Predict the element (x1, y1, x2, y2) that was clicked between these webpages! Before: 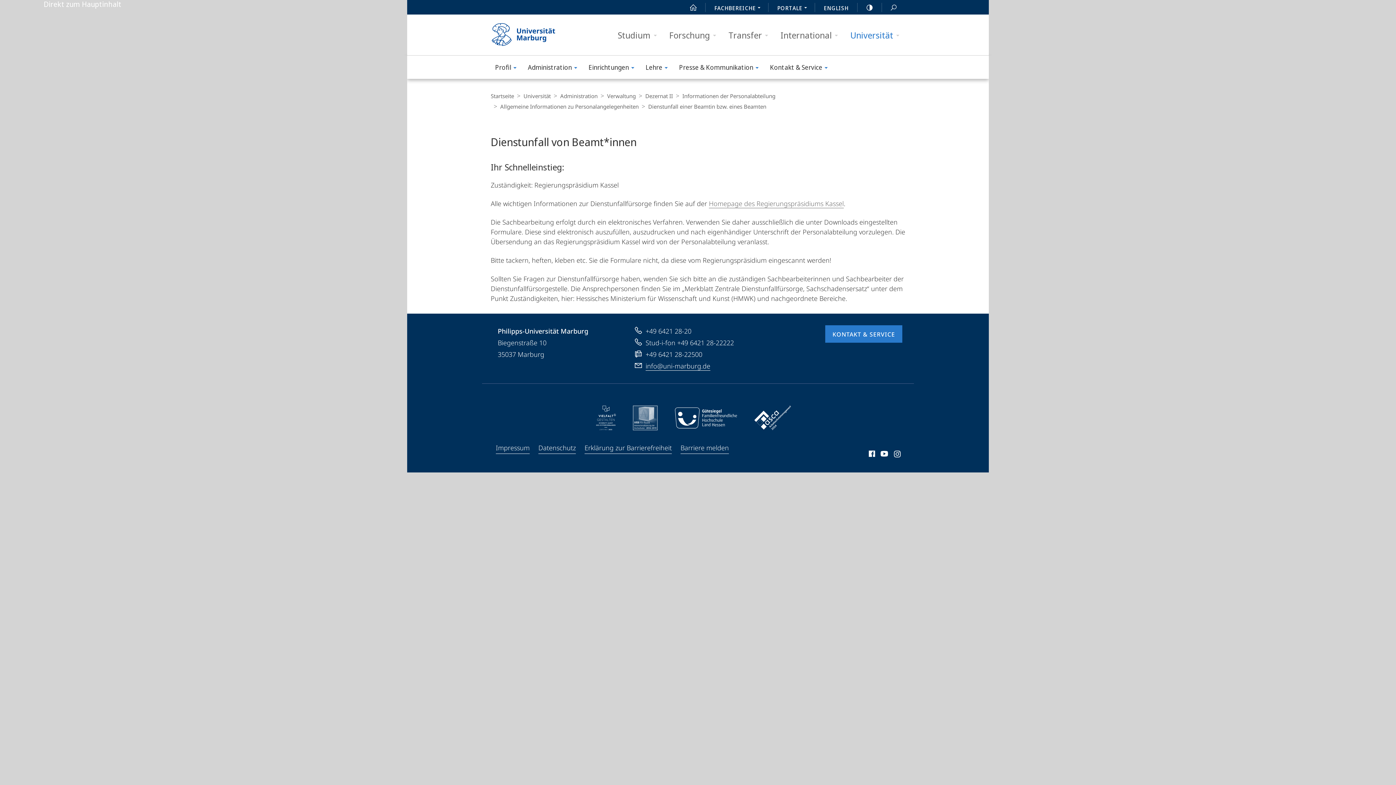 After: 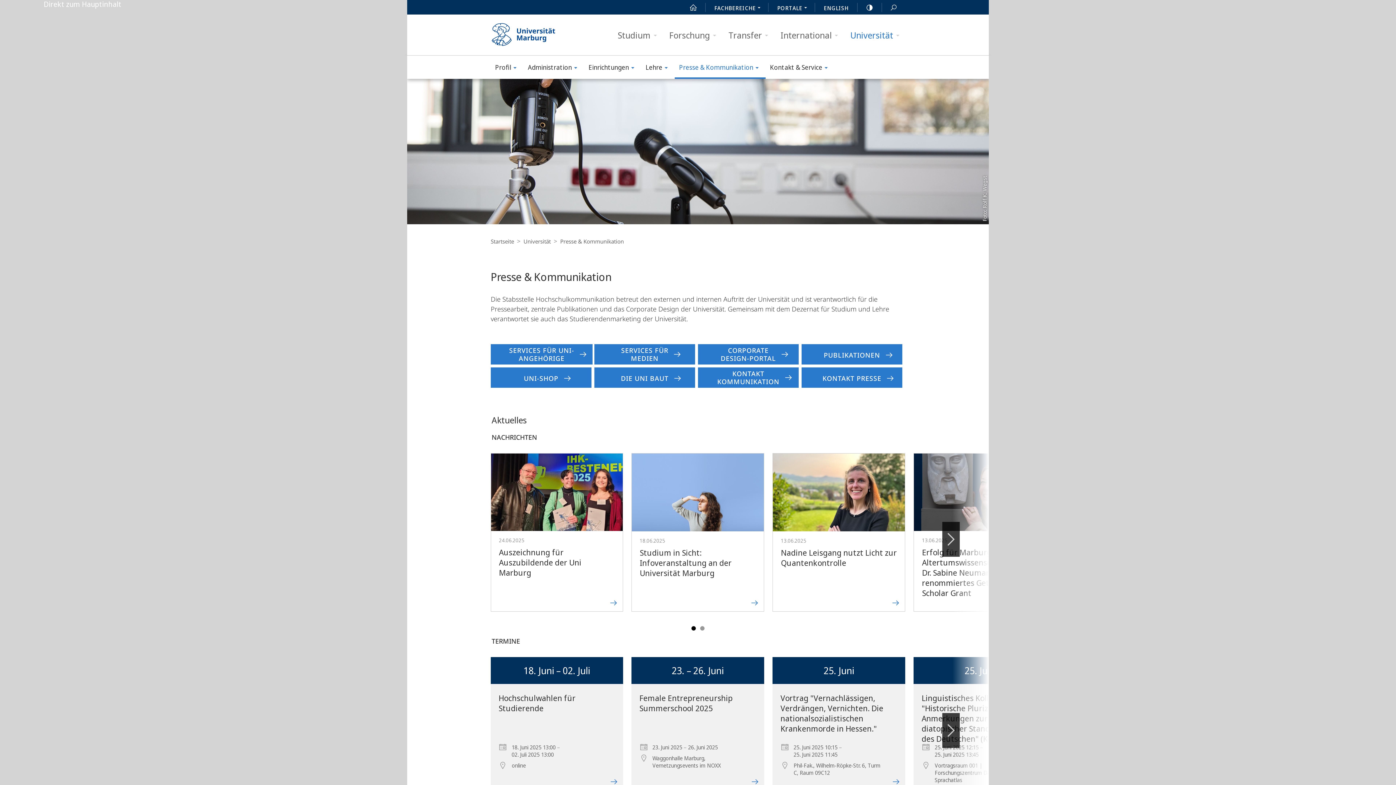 Action: bbox: (674, 55, 765, 78) label: Presse & Kommunikation